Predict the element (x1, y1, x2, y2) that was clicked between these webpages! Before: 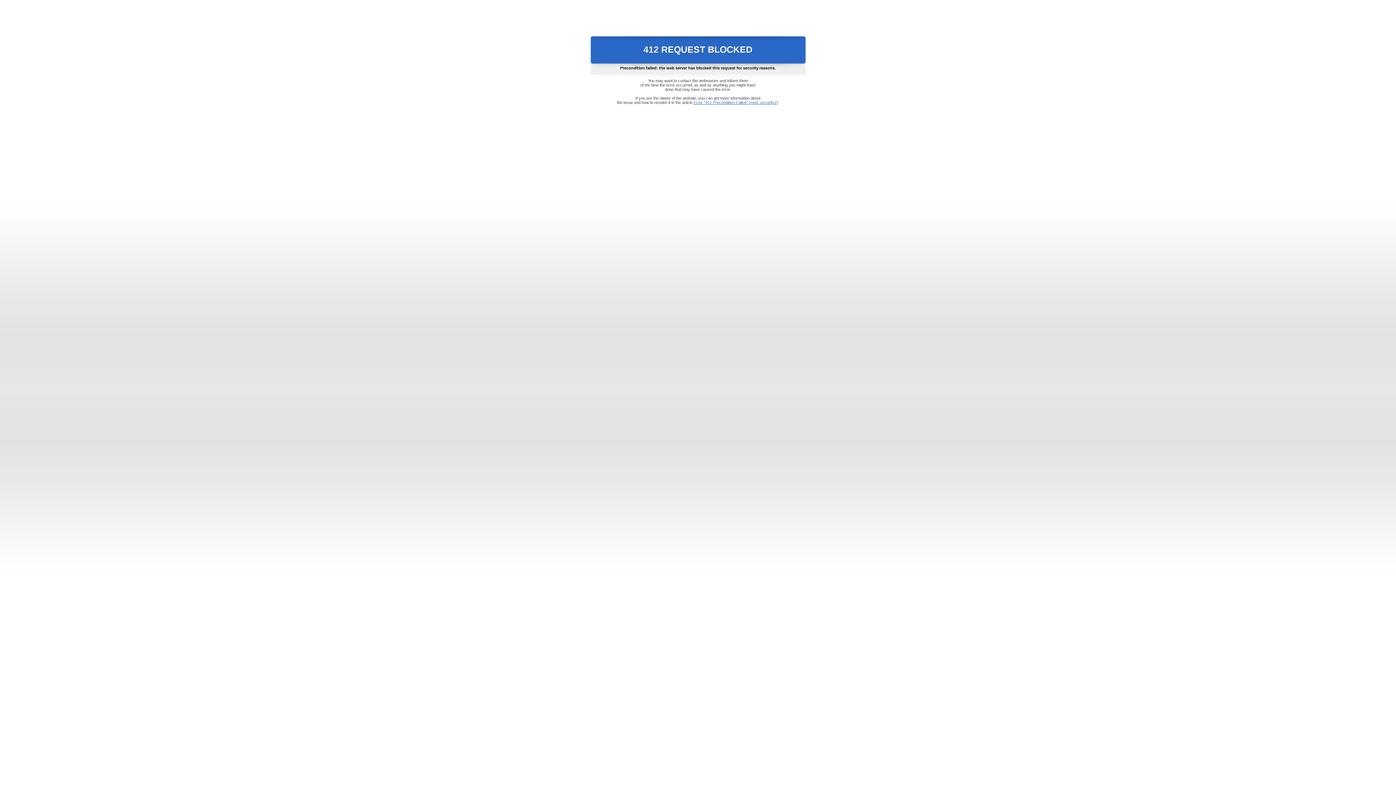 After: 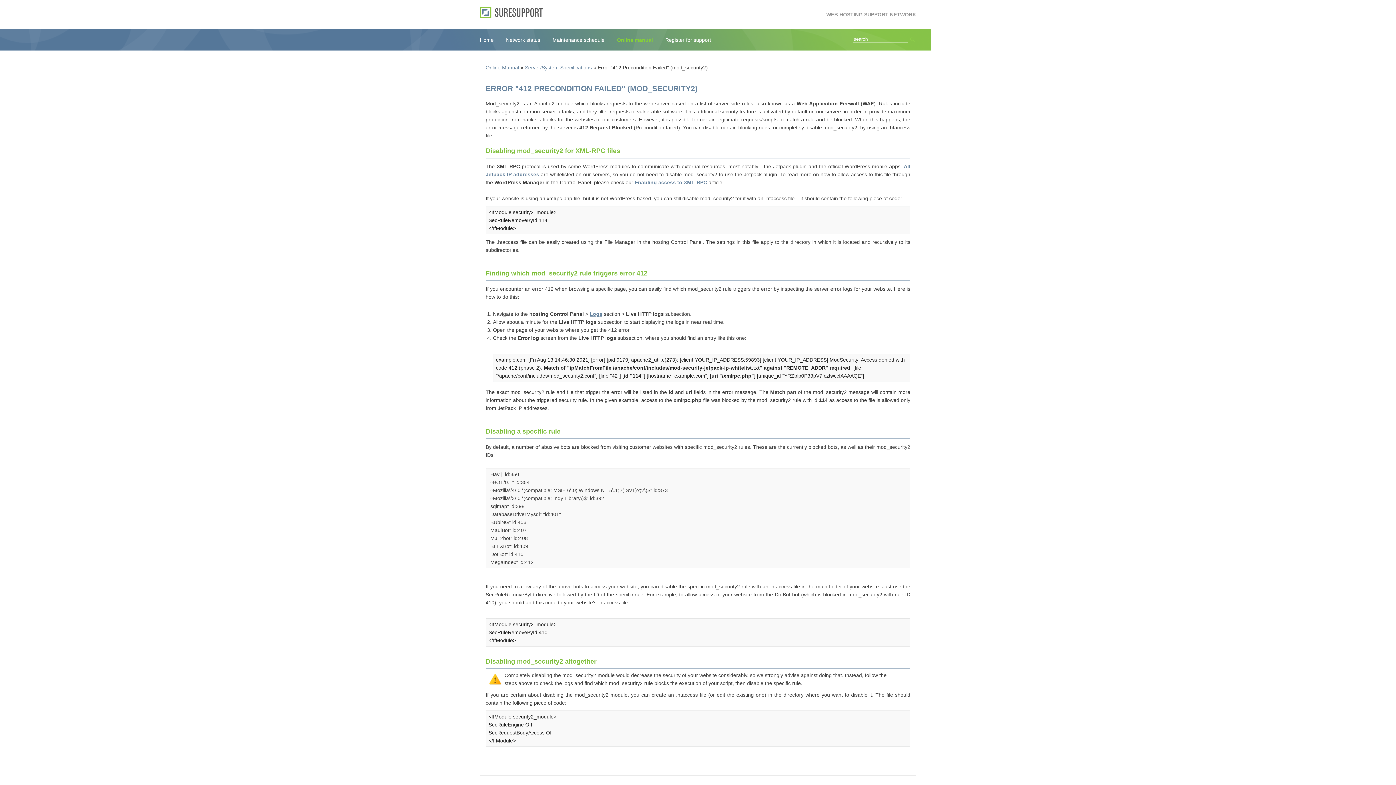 Action: label: Error "412 Precondition Failed" (mod_security2) bbox: (693, 100, 778, 104)